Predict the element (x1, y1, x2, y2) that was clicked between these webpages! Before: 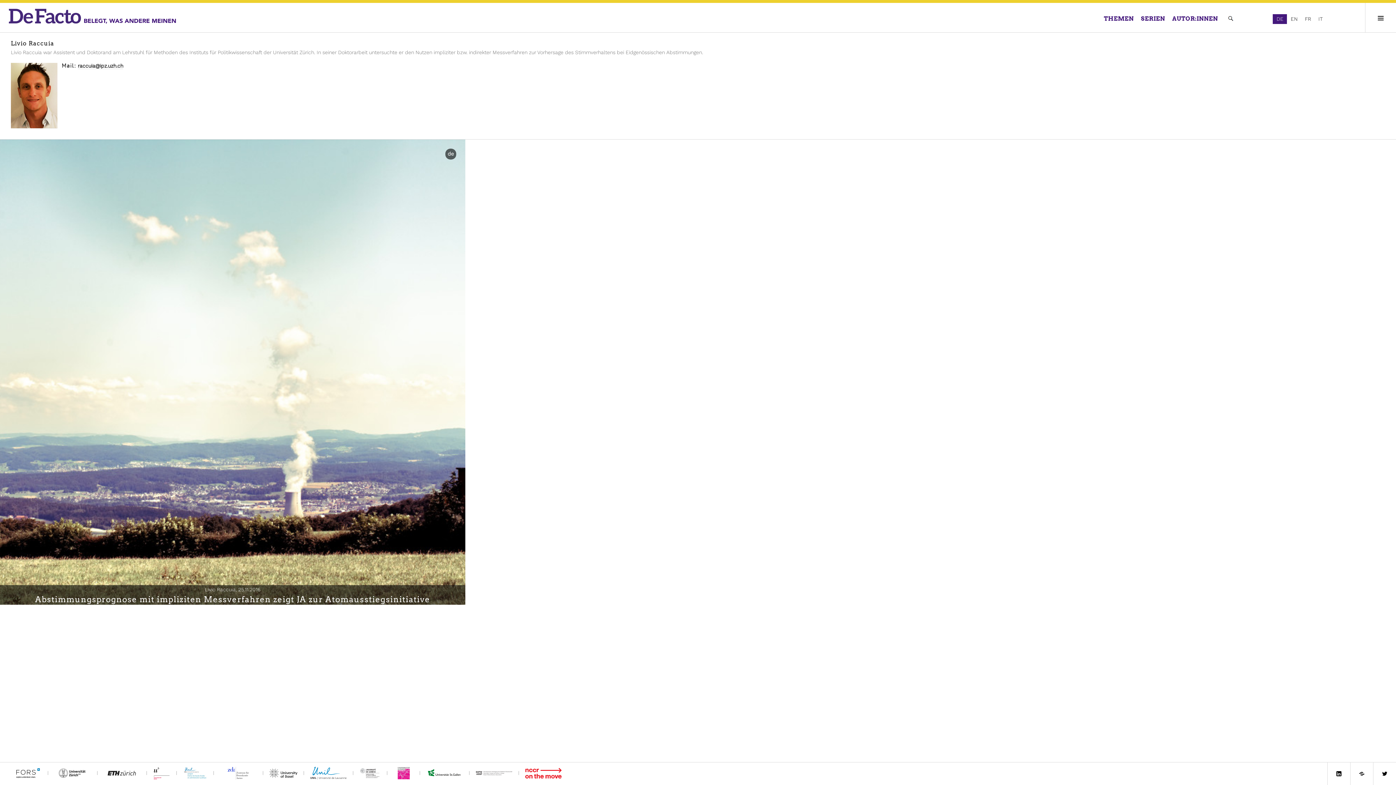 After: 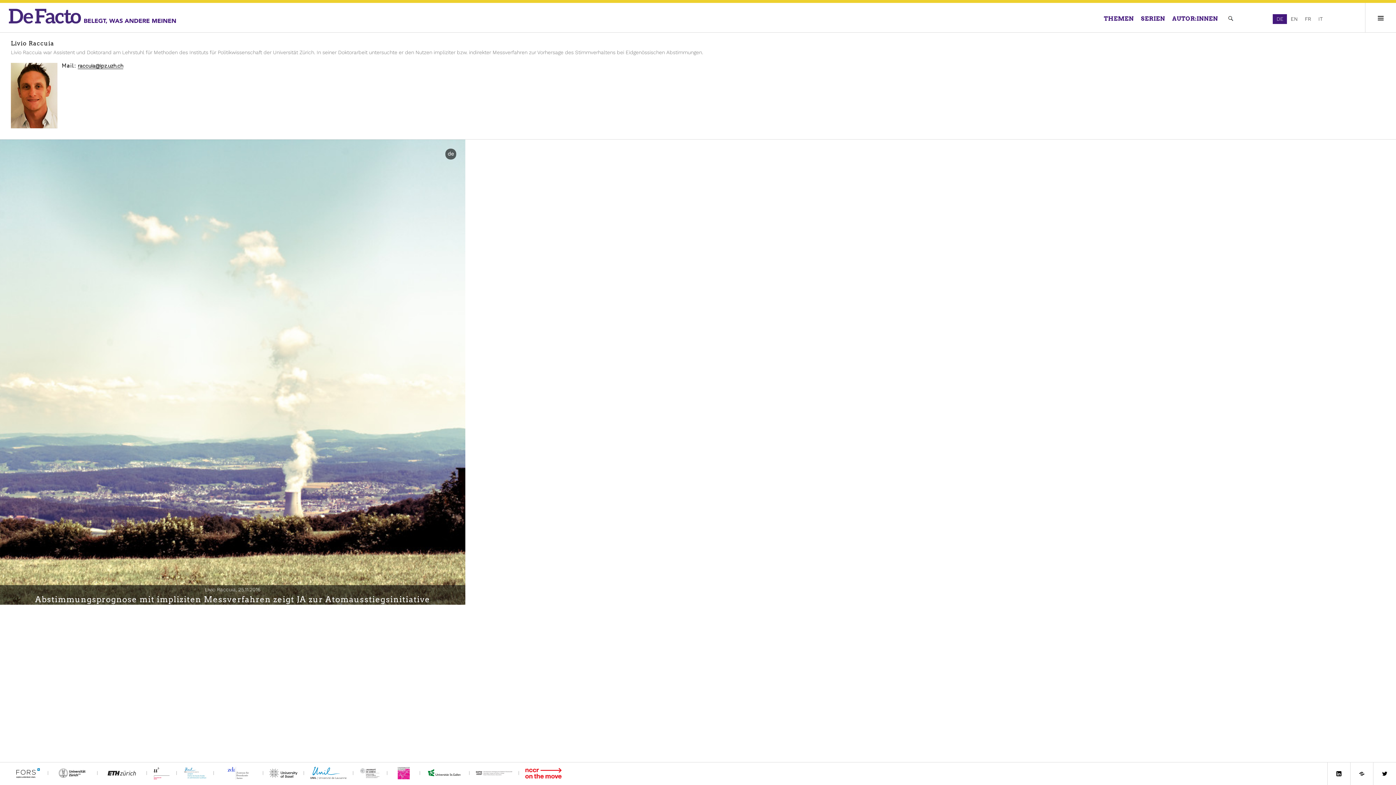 Action: label: raccuia@ipz.uzh.ch bbox: (77, 62, 123, 69)